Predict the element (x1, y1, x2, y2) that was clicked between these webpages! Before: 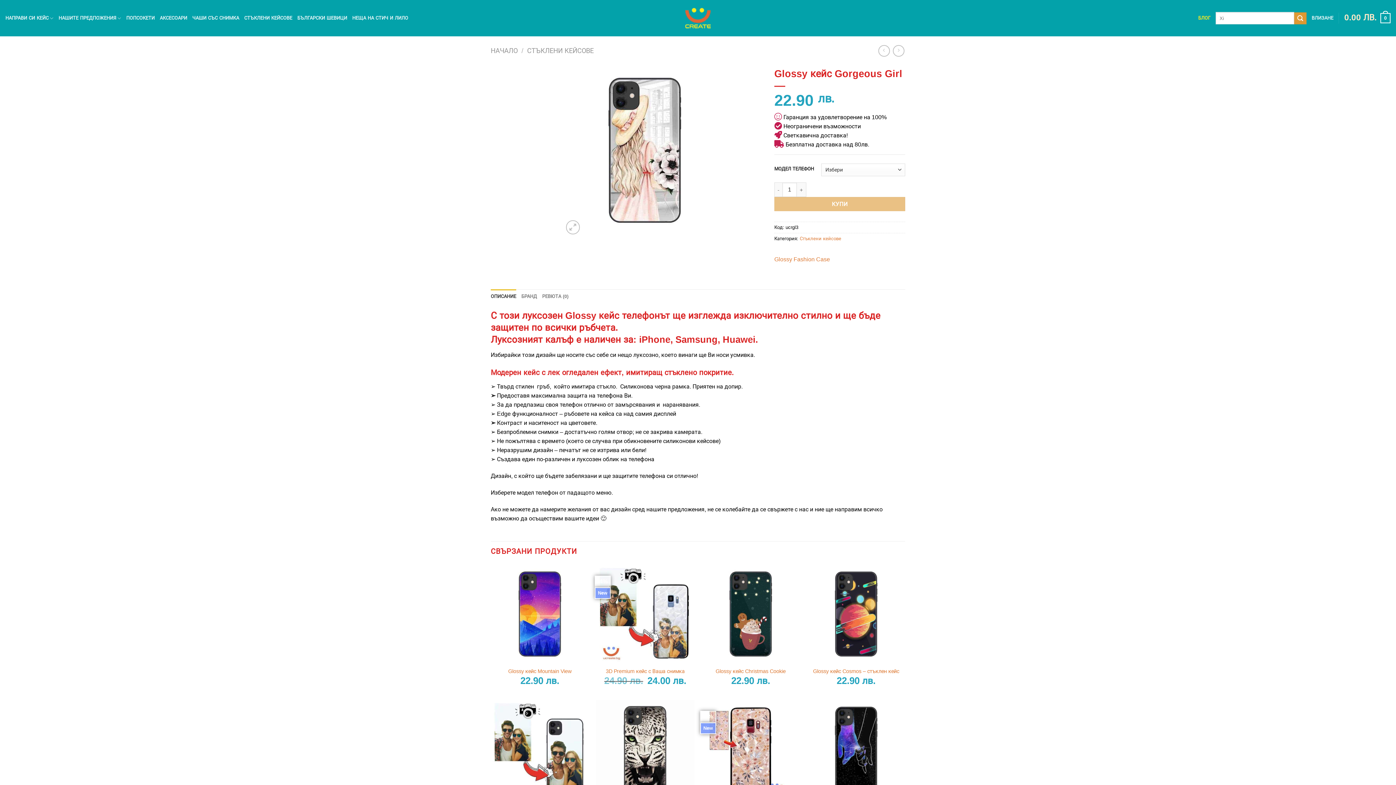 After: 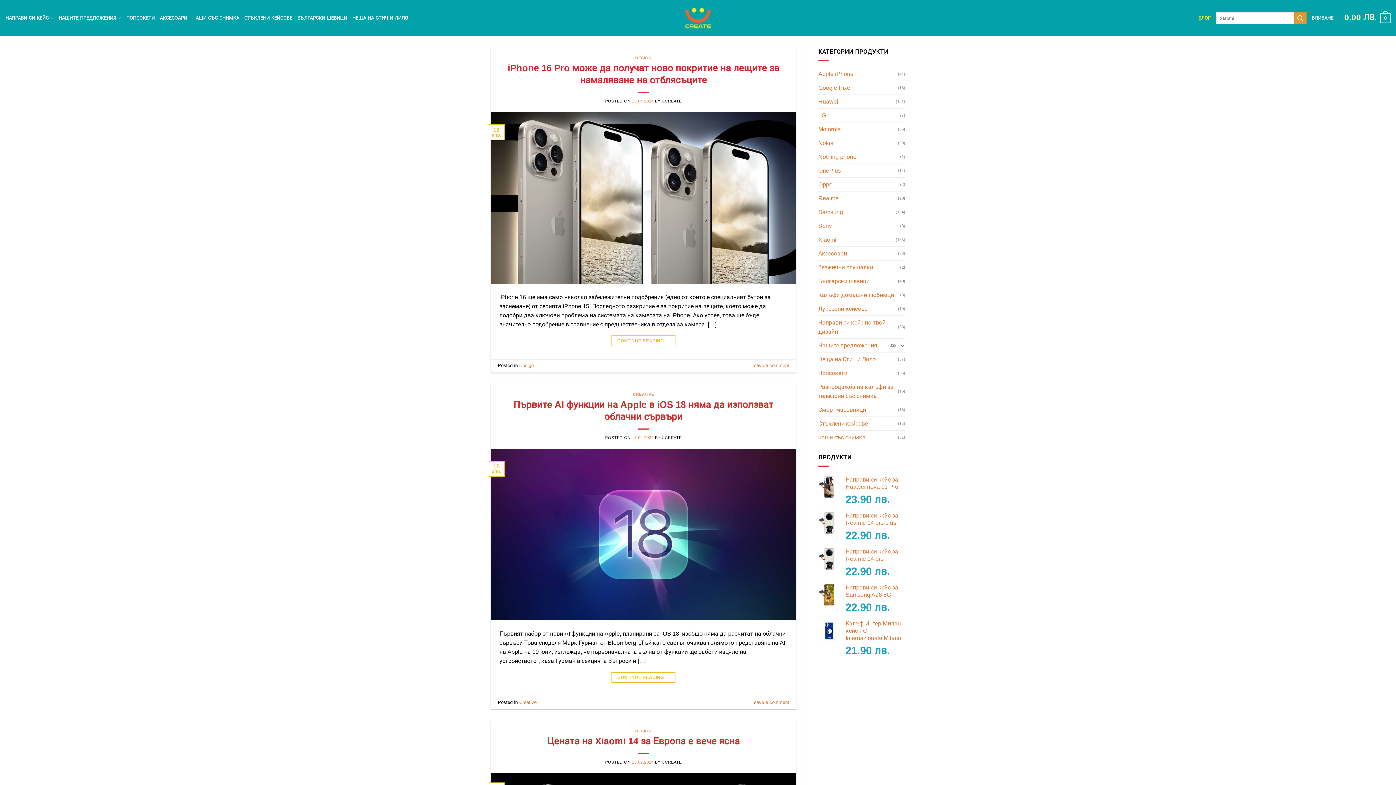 Action: bbox: (1198, 11, 1210, 24) label: БЛОГ